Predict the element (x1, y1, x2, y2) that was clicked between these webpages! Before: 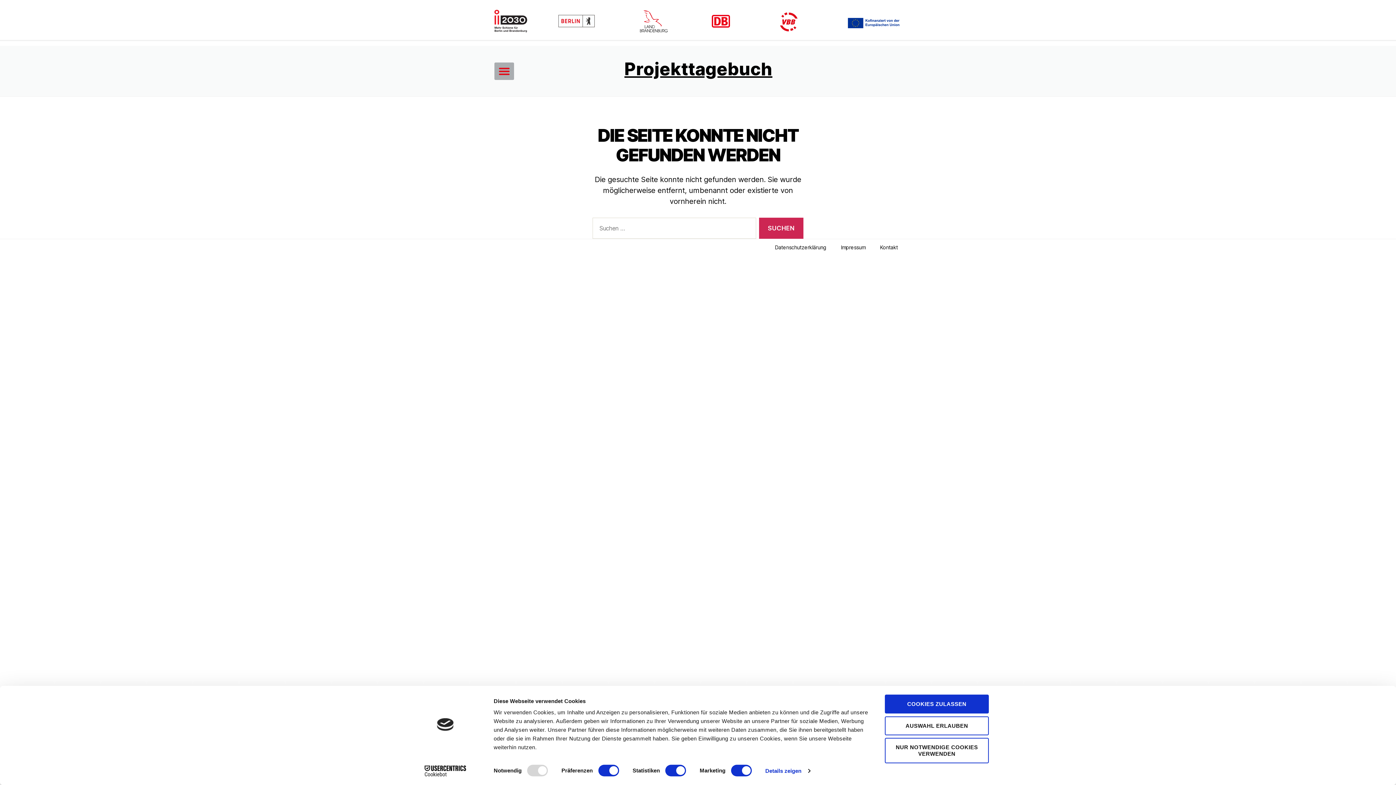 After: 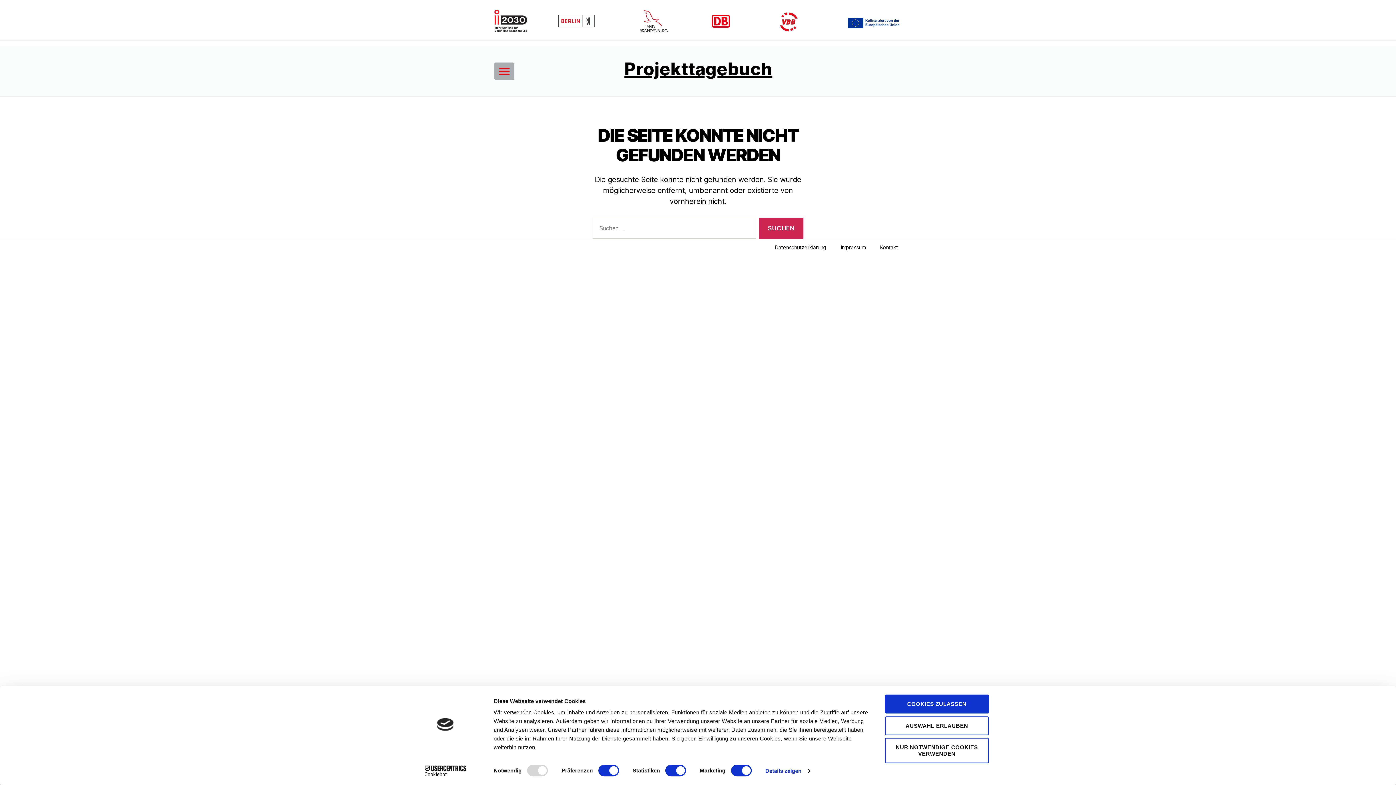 Action: bbox: (712, 14, 730, 27)